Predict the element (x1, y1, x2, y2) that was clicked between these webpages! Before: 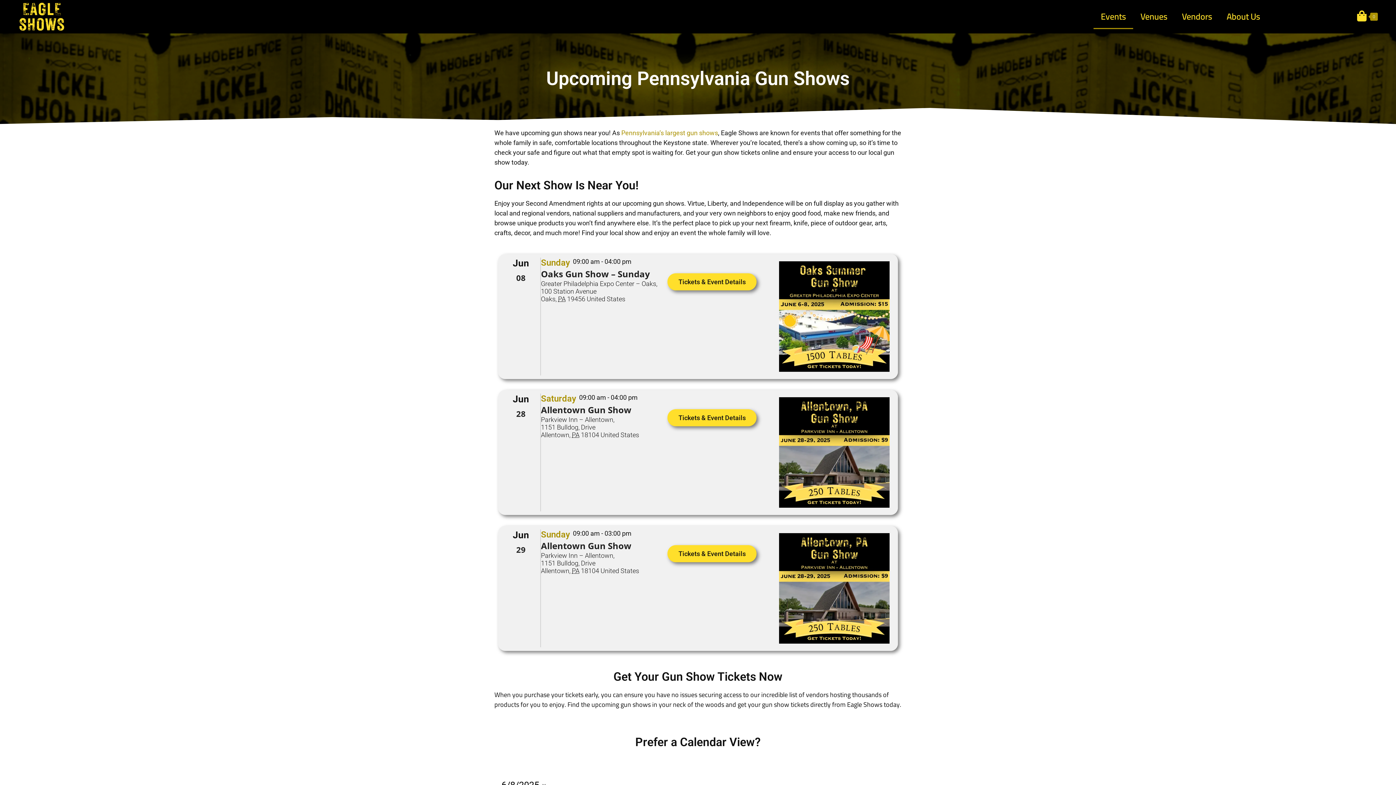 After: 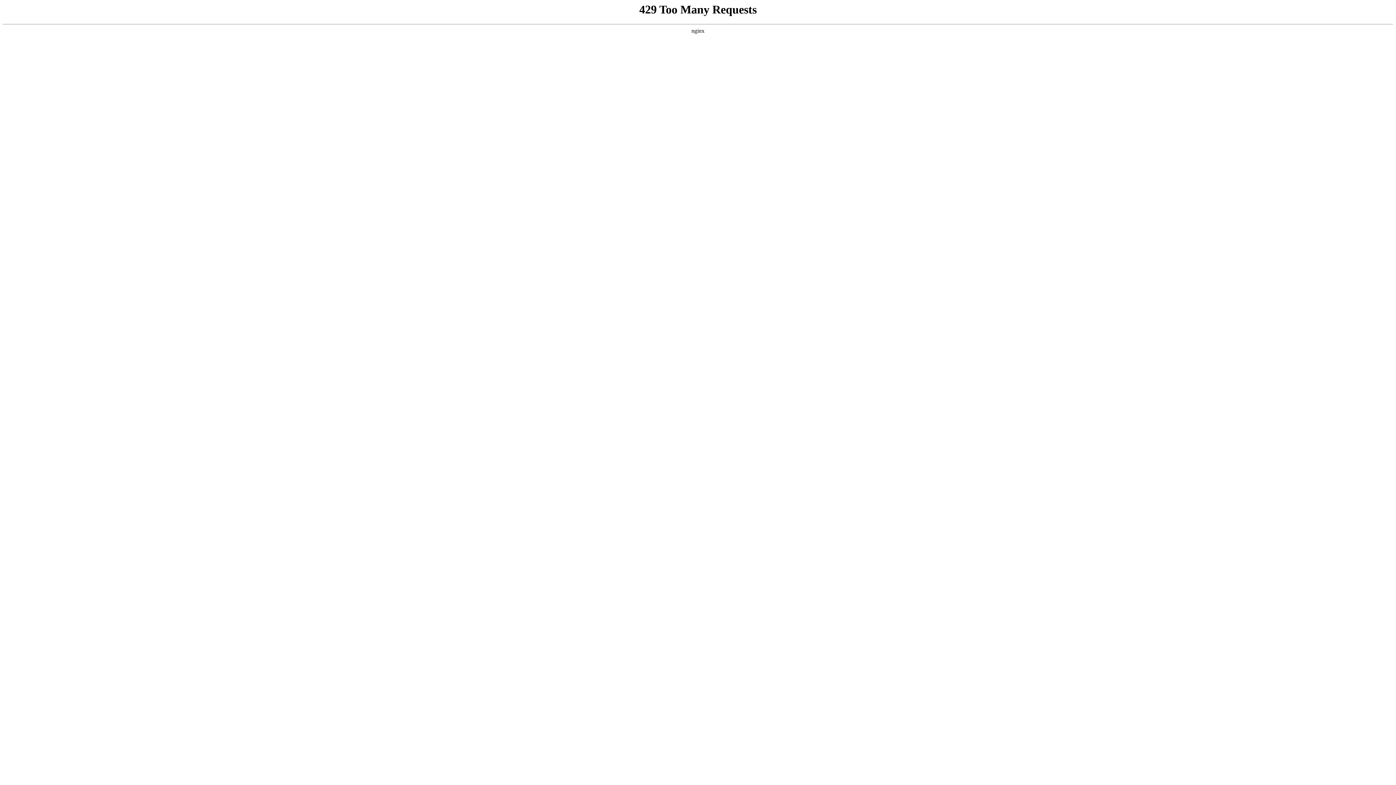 Action: bbox: (621, 129, 718, 136) label: Pennsylvania’s largest gun shows